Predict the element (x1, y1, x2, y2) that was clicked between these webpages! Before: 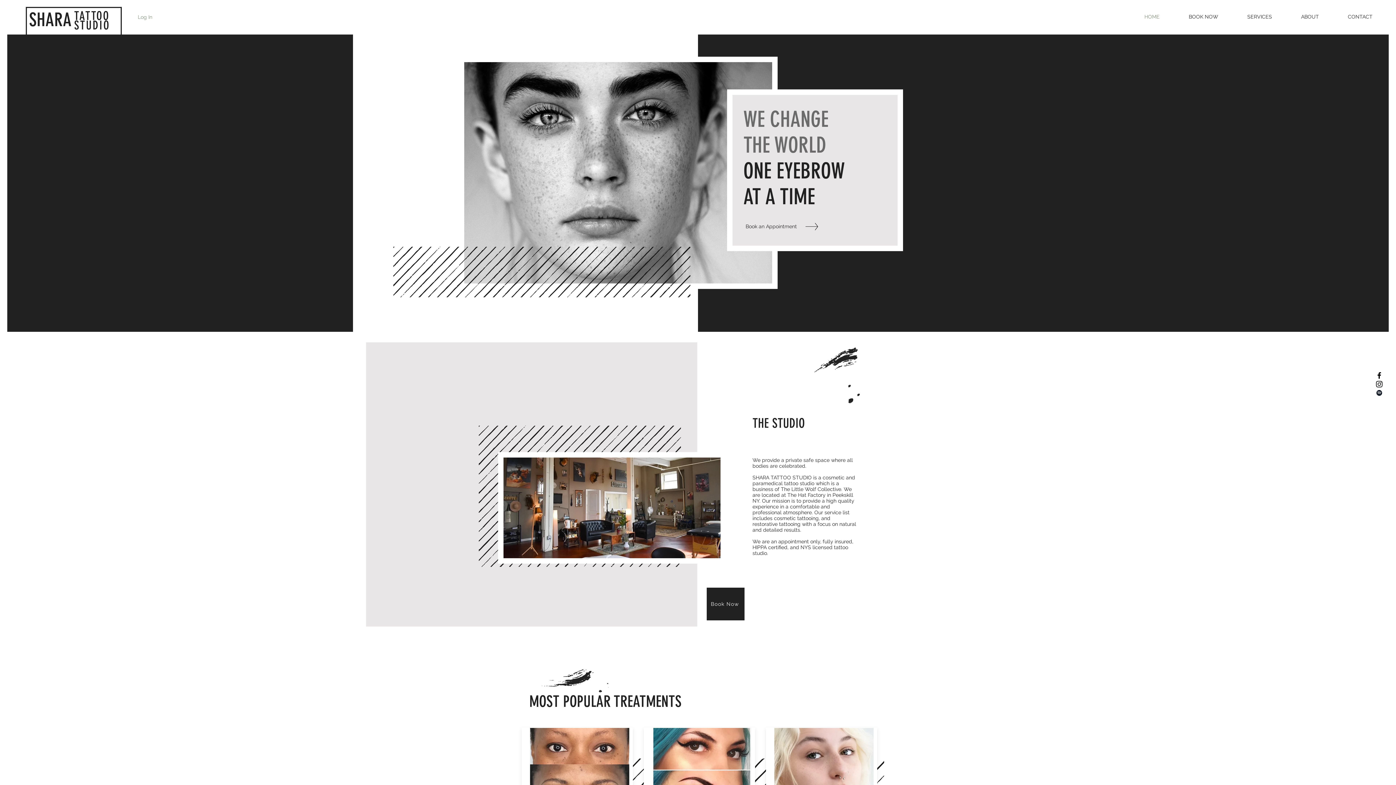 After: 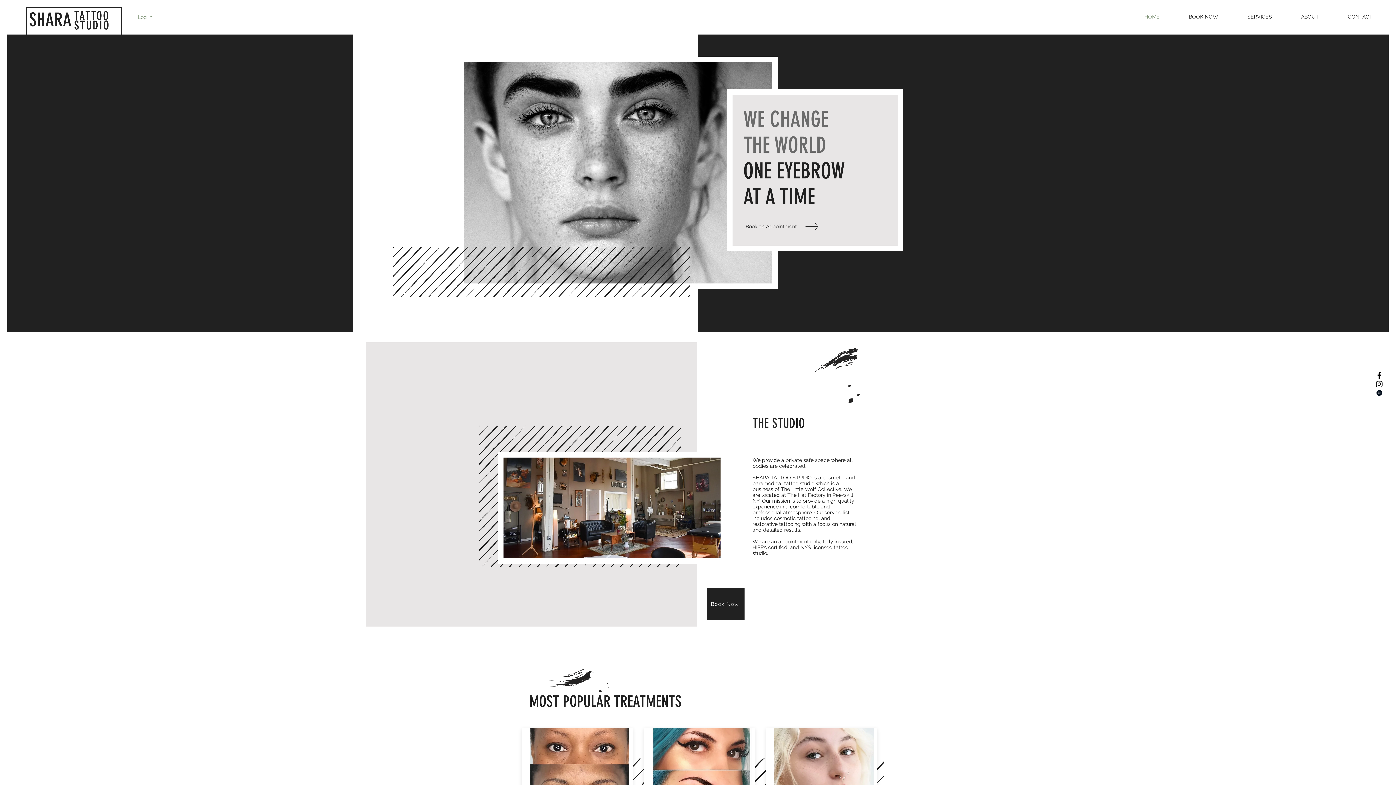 Action: bbox: (1130, 7, 1174, 25) label: HOME